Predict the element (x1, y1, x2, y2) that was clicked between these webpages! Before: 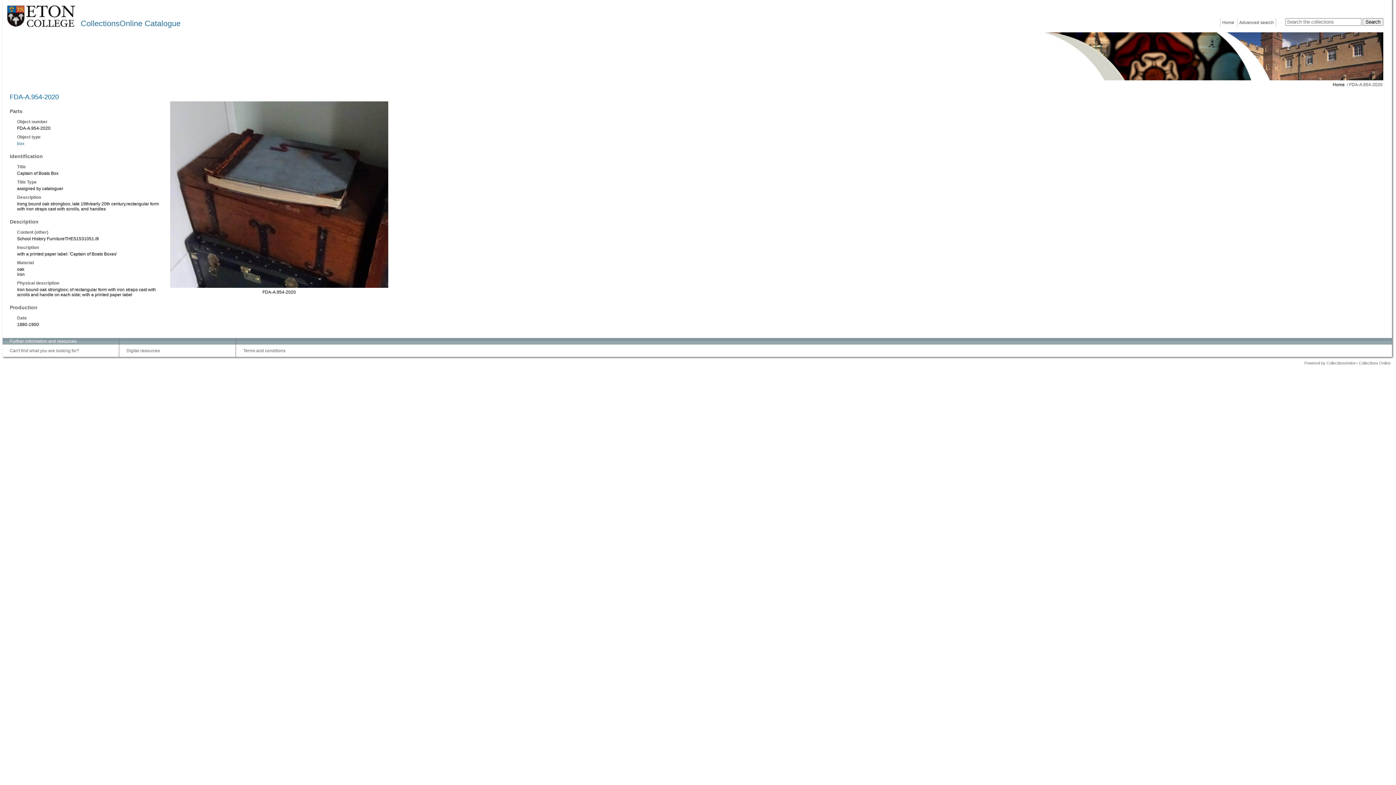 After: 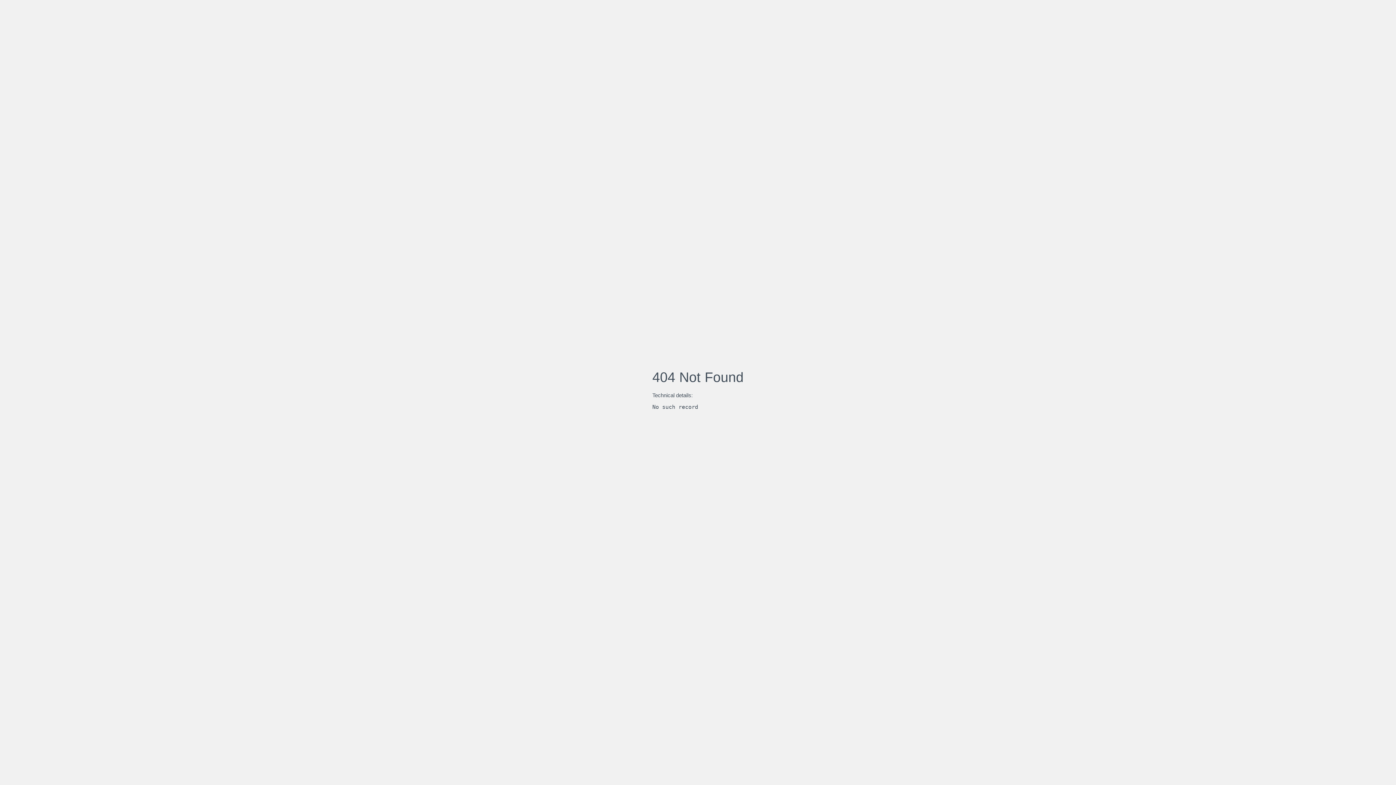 Action: label: Terms and conditions bbox: (243, 348, 285, 353)